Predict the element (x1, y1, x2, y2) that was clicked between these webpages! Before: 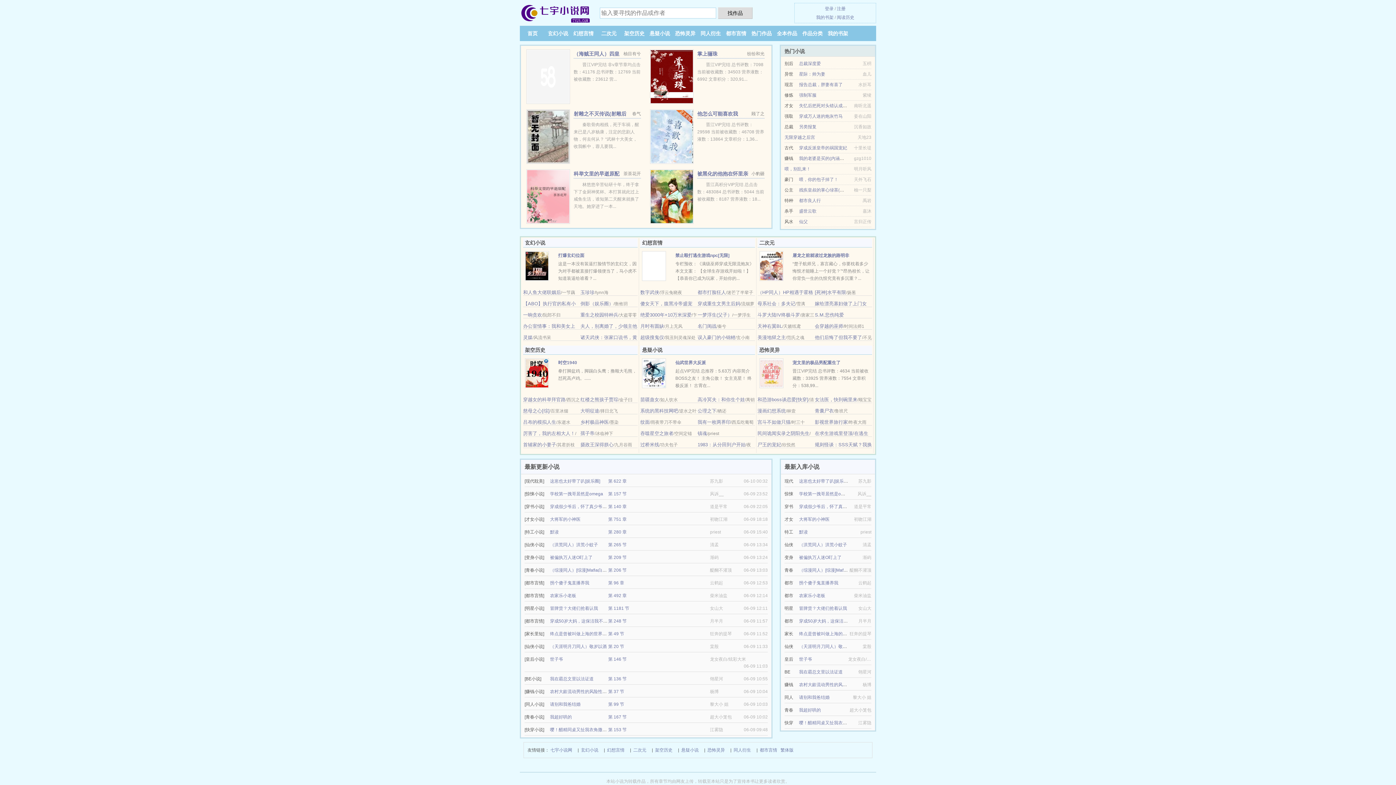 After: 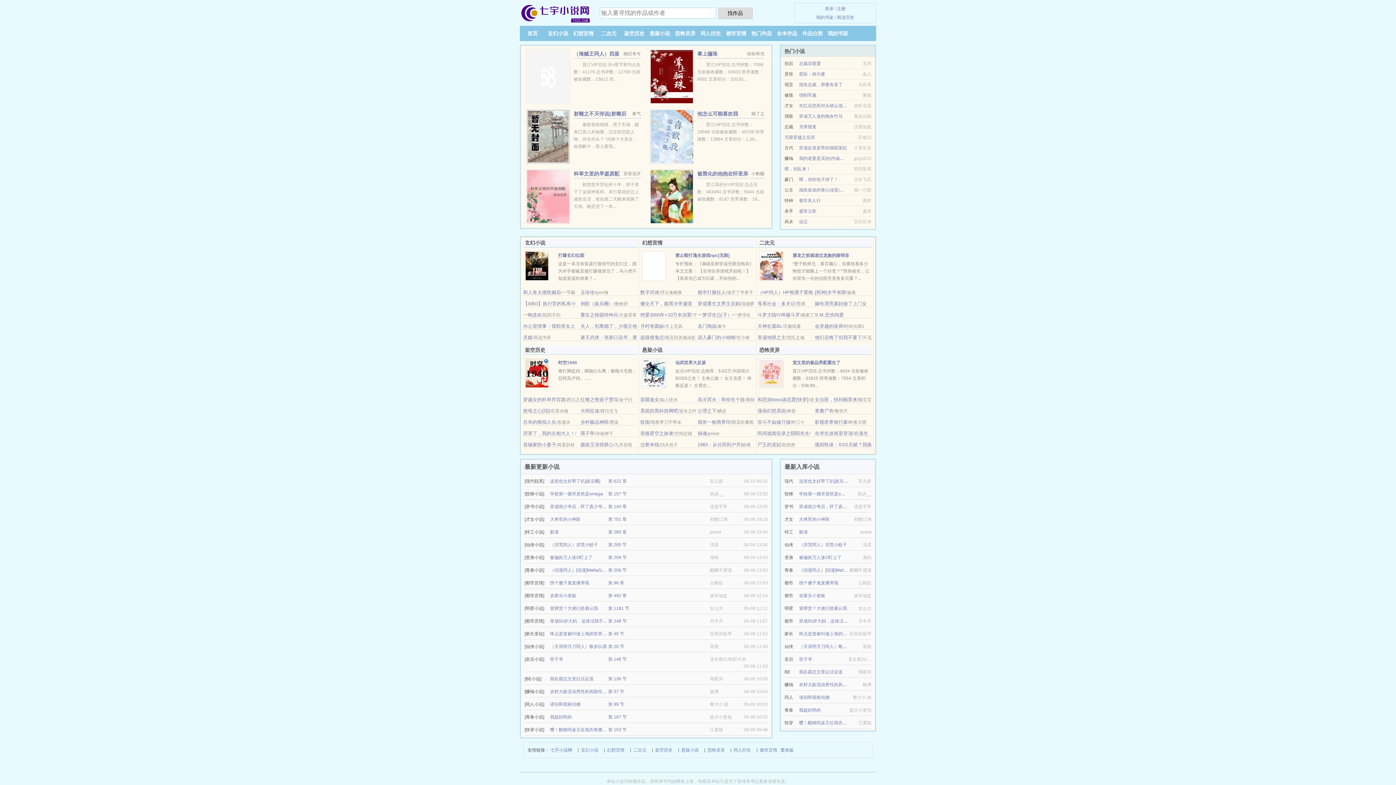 Action: label: 注册 bbox: (837, 6, 845, 11)